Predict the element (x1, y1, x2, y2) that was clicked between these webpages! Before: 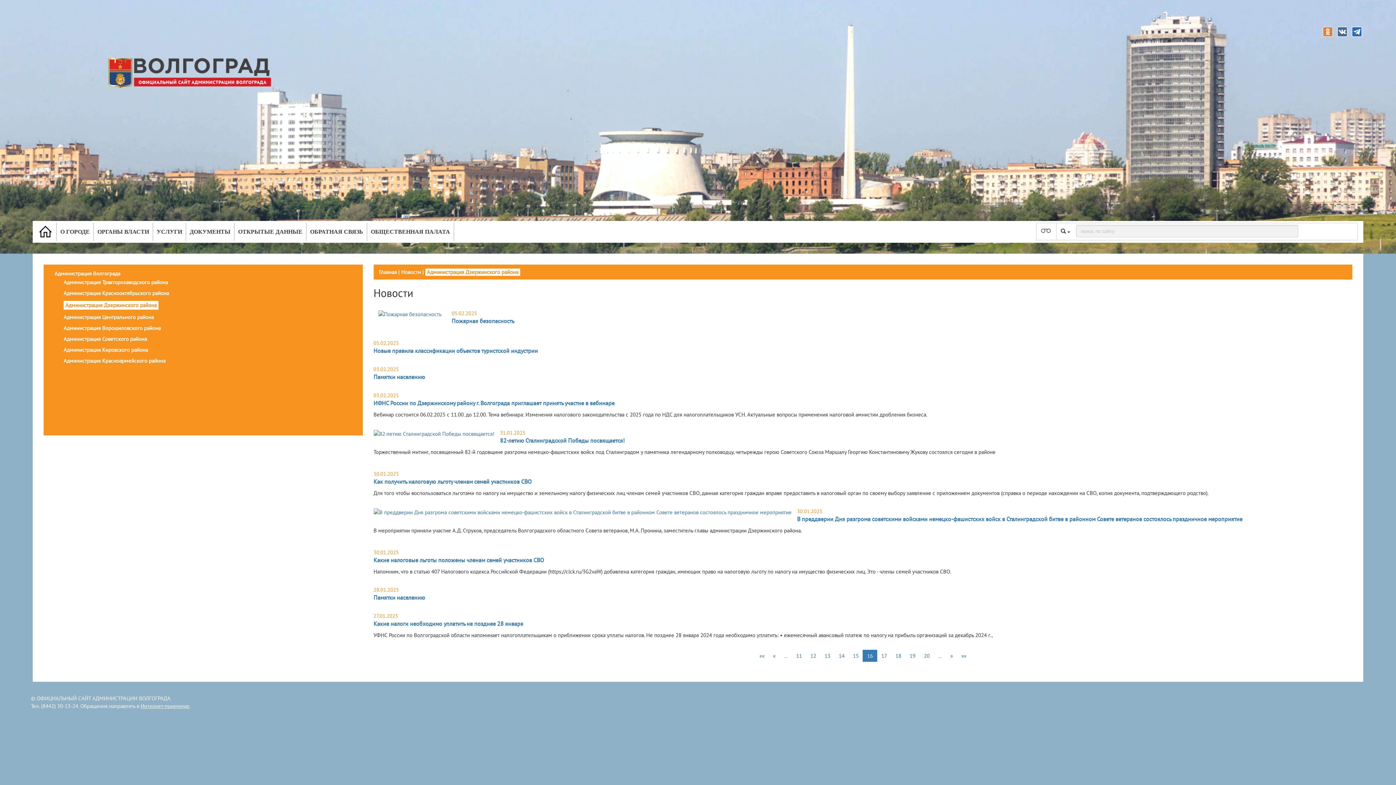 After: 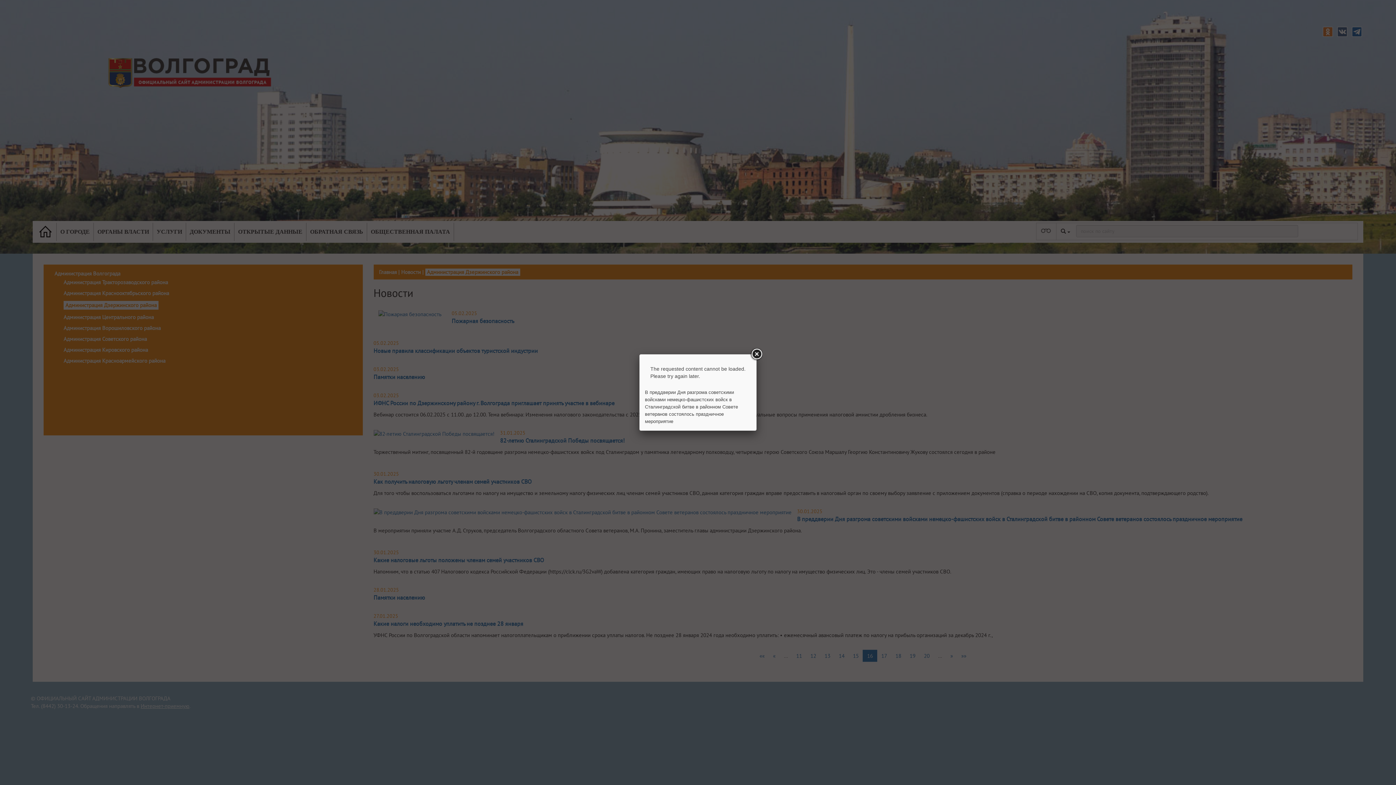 Action: bbox: (373, 507, 791, 516)